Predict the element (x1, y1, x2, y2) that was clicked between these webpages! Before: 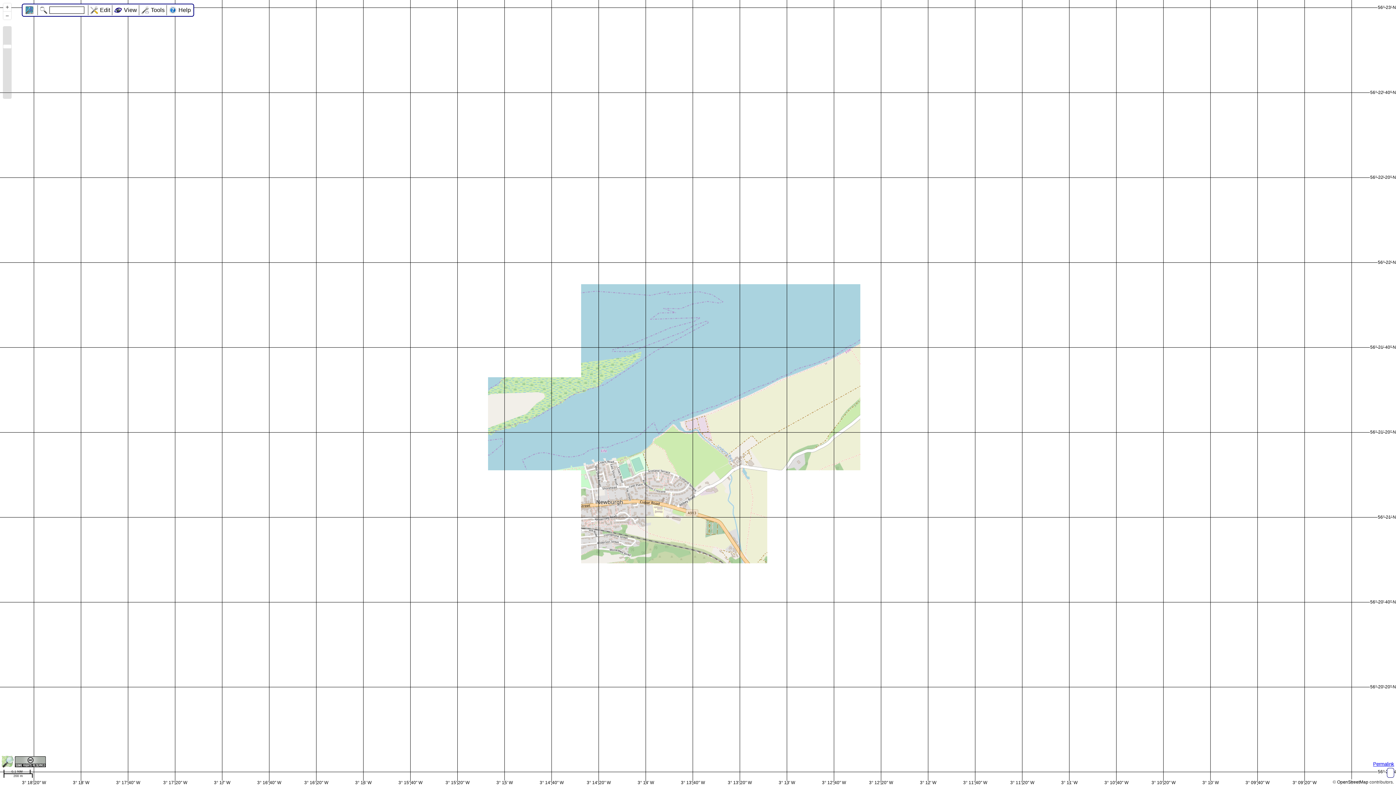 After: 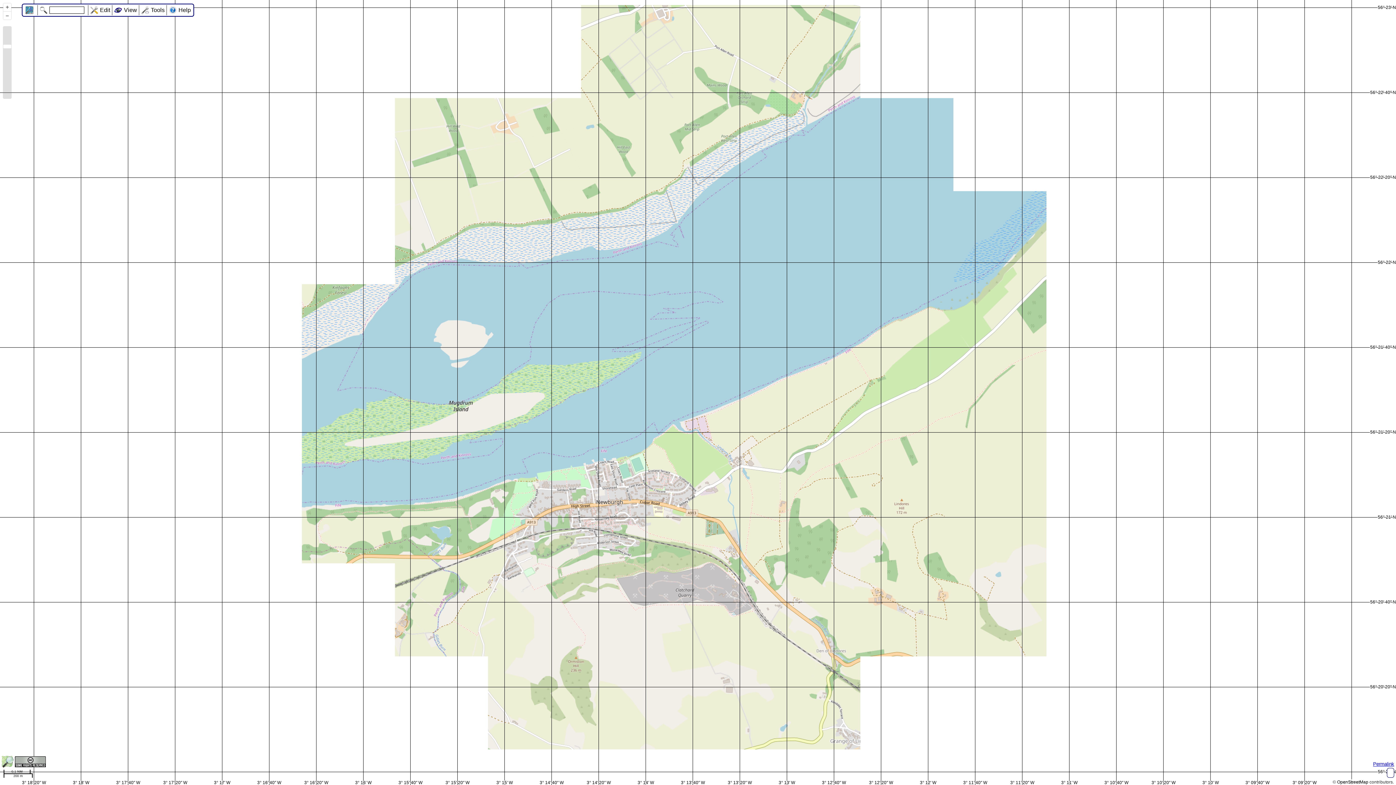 Action: label:   bbox: (1, 758, 14, 764)